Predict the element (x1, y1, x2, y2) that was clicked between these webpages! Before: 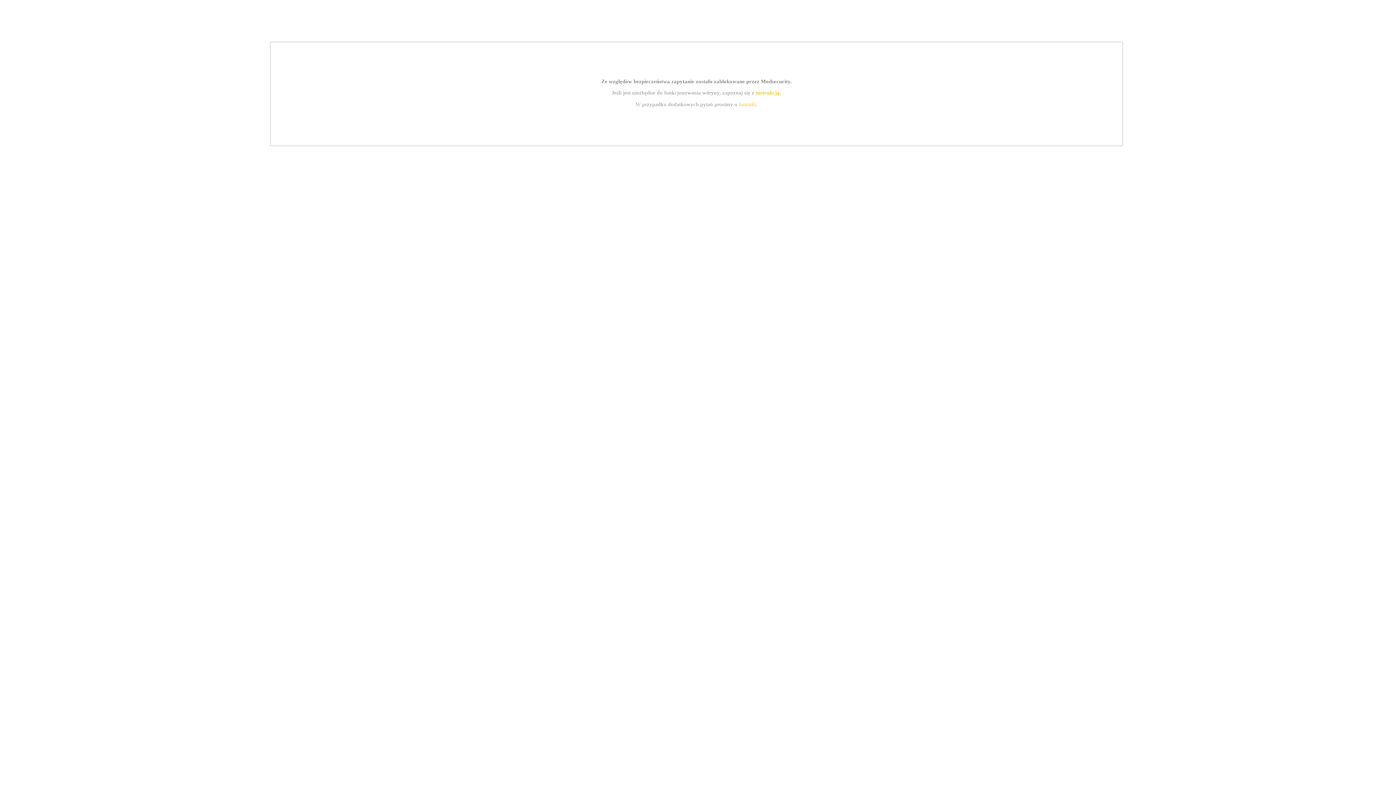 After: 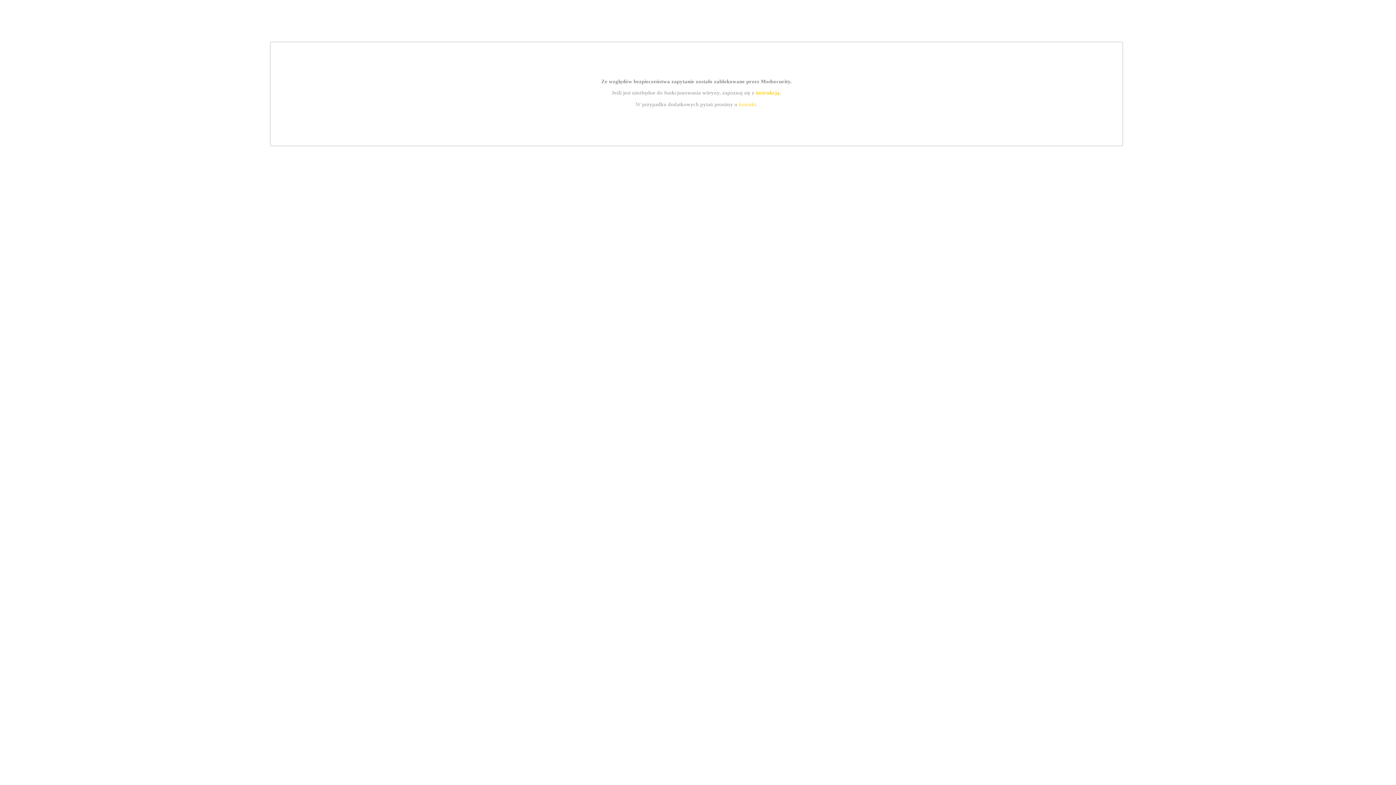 Action: bbox: (755, 89, 779, 95) label: instrukcją